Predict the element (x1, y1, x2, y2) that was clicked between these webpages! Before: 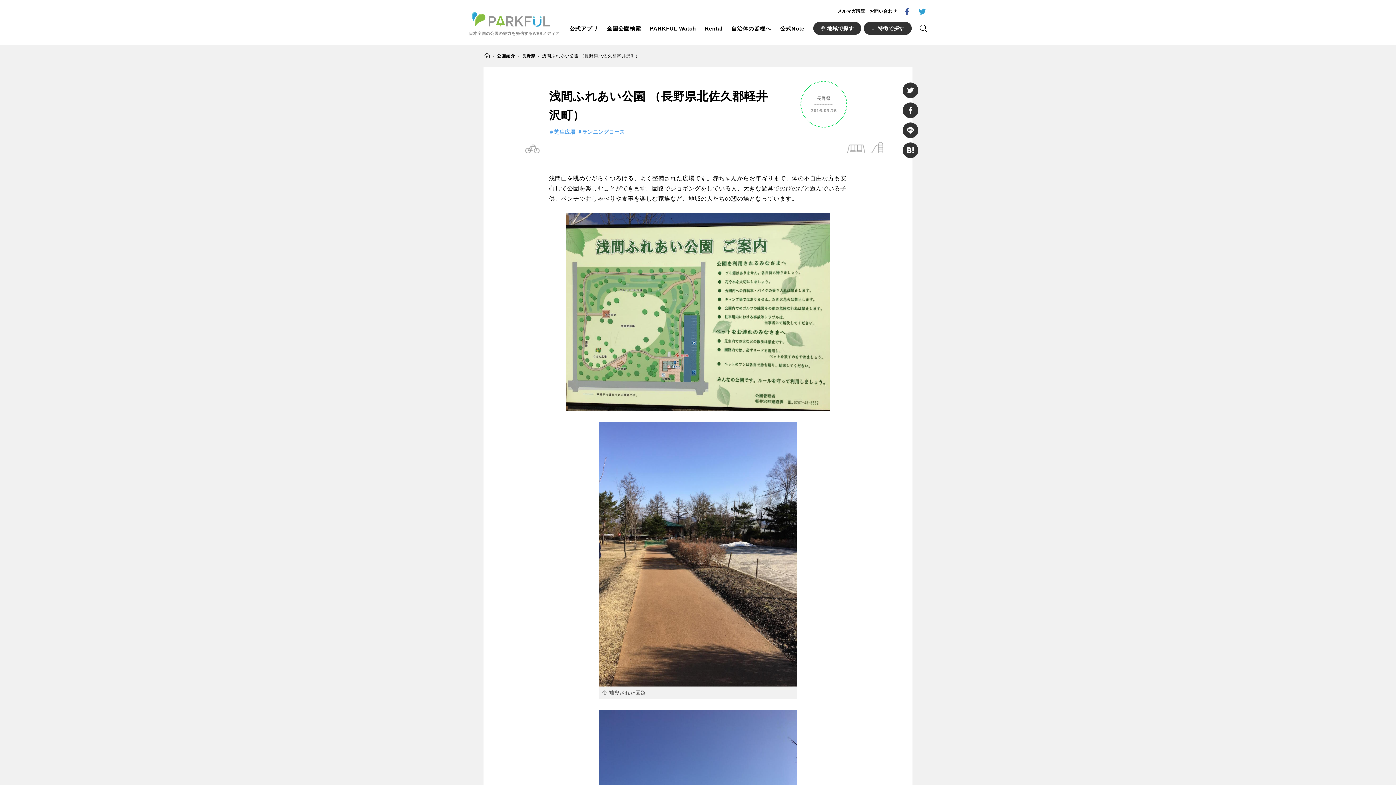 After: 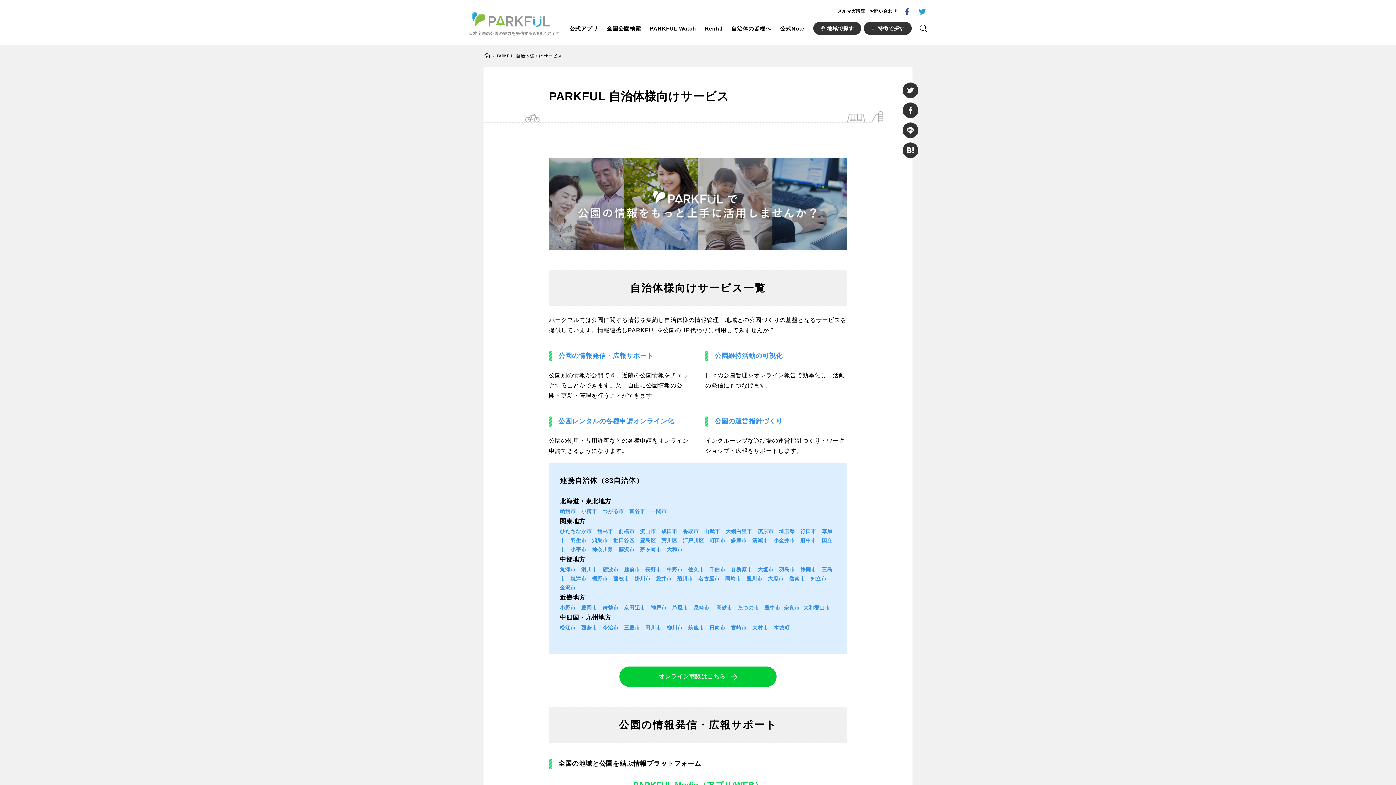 Action: bbox: (731, 23, 771, 33) label: 自治体の皆様へ